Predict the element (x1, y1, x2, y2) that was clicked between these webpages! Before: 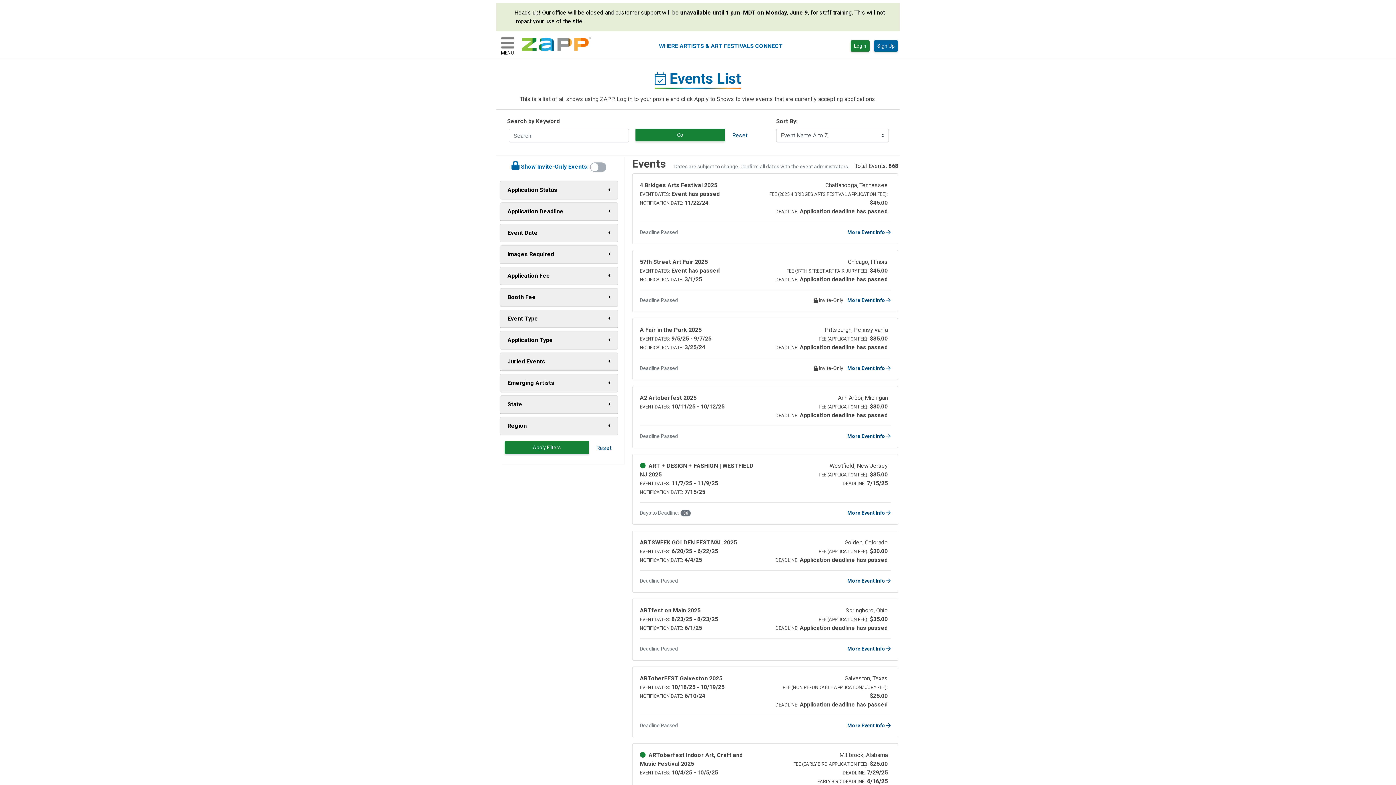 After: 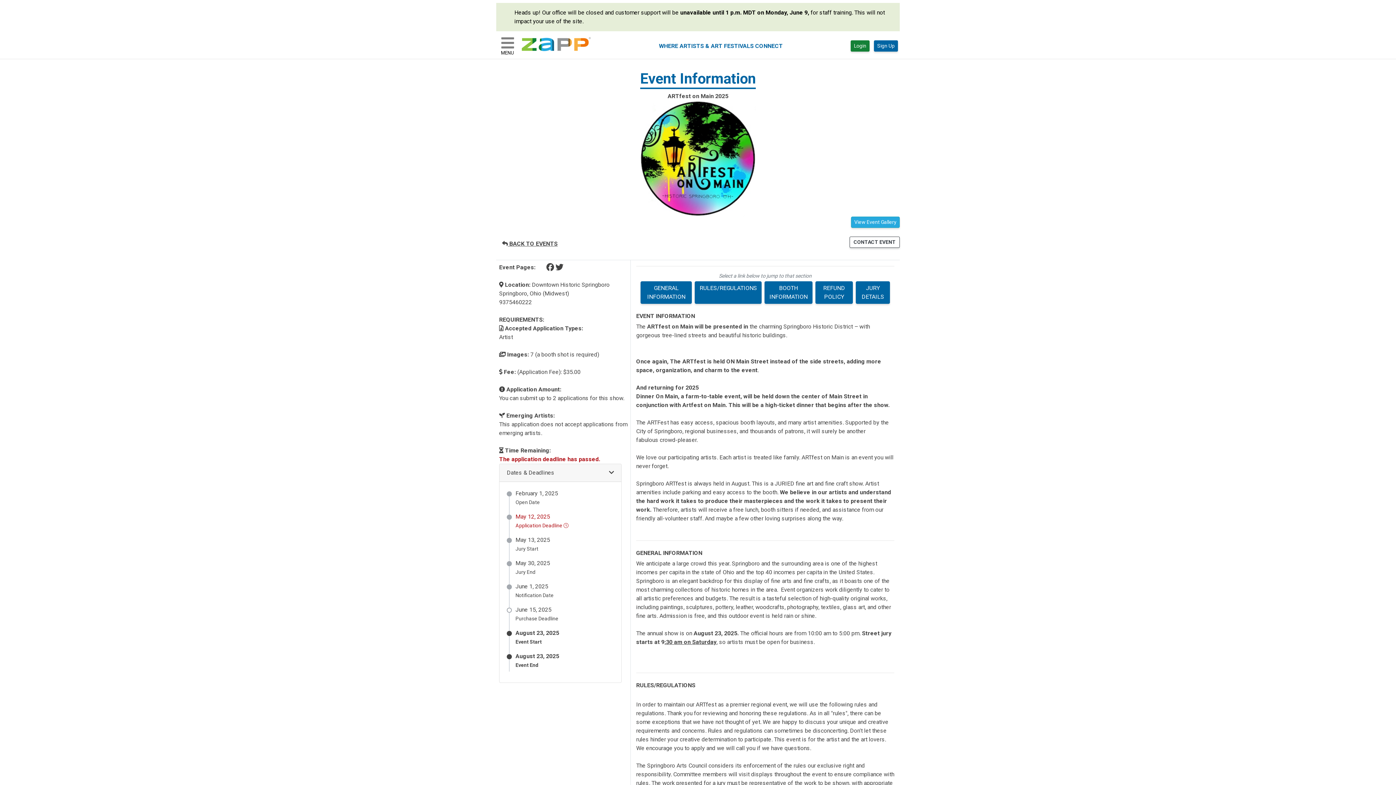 Action: bbox: (847, 646, 890, 652) label: More Event Info 